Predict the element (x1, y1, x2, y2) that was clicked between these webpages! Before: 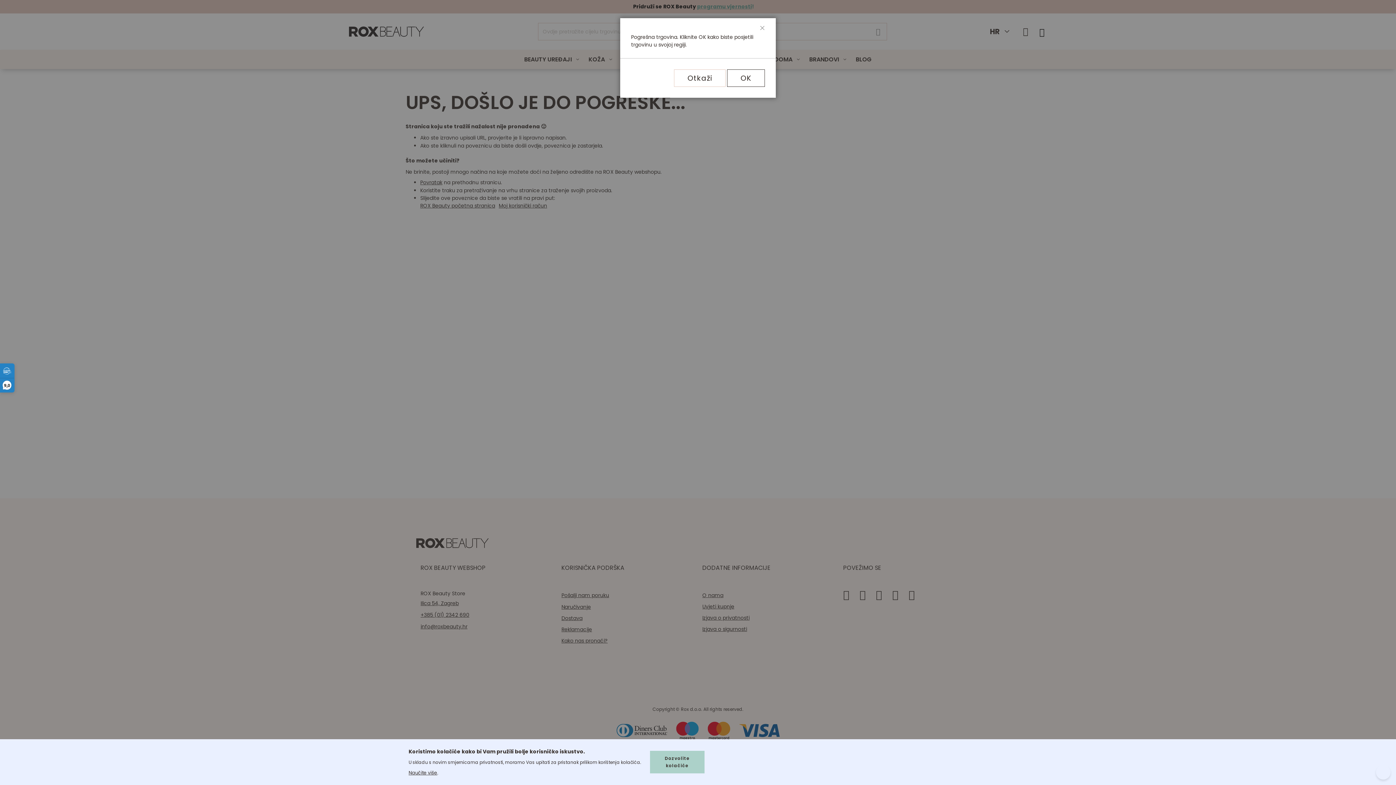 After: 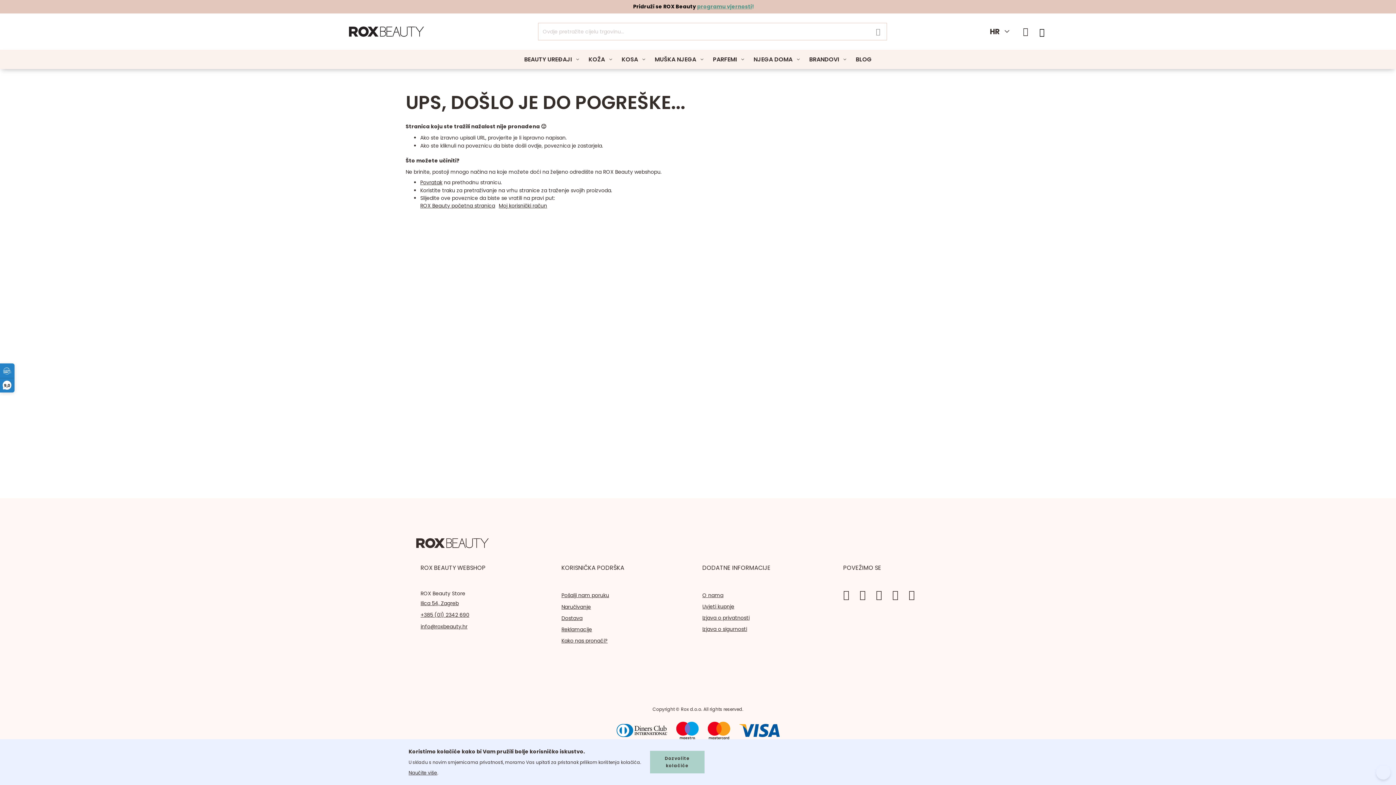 Action: bbox: (674, 69, 725, 86) label: Otkaži